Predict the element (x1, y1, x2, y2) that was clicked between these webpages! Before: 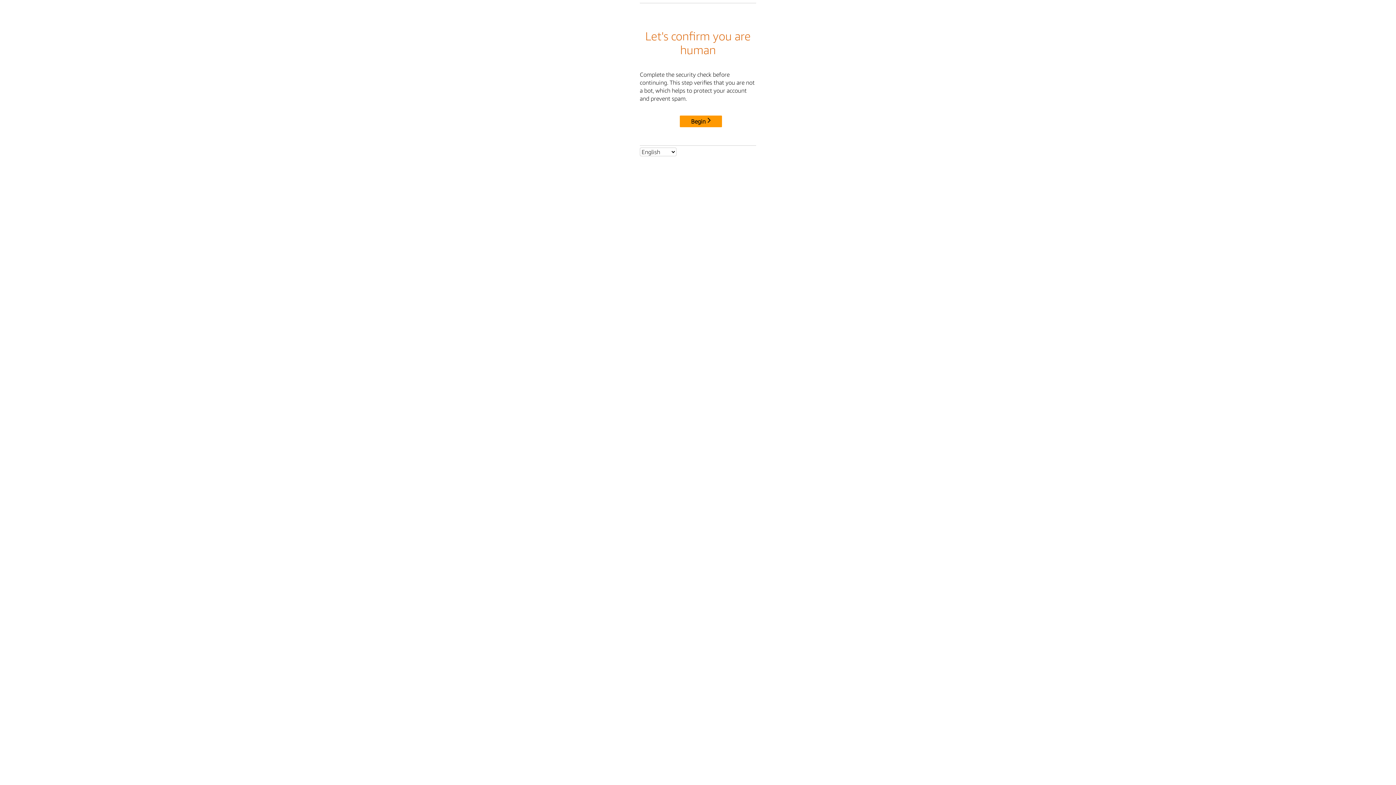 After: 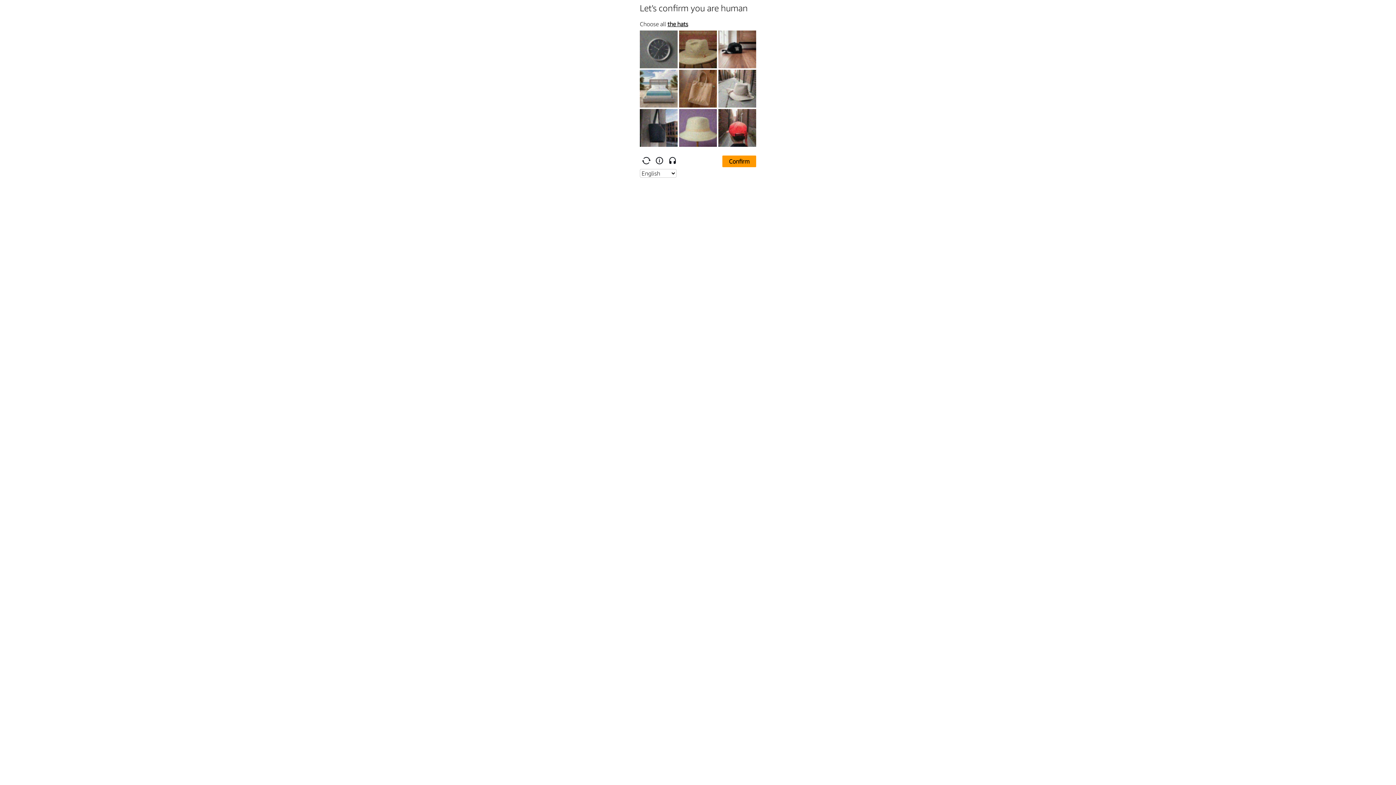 Action: label: Begin bbox: (680, 115, 722, 127)